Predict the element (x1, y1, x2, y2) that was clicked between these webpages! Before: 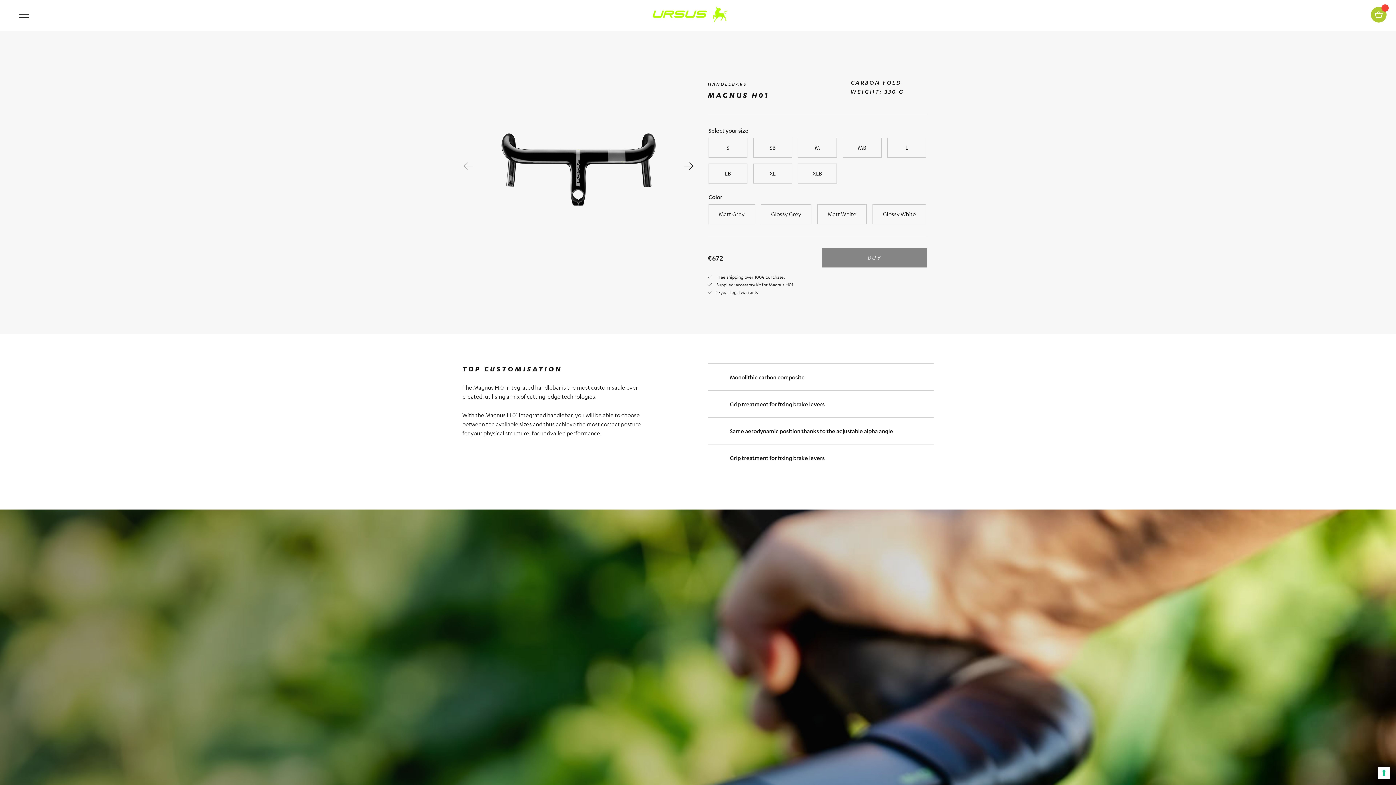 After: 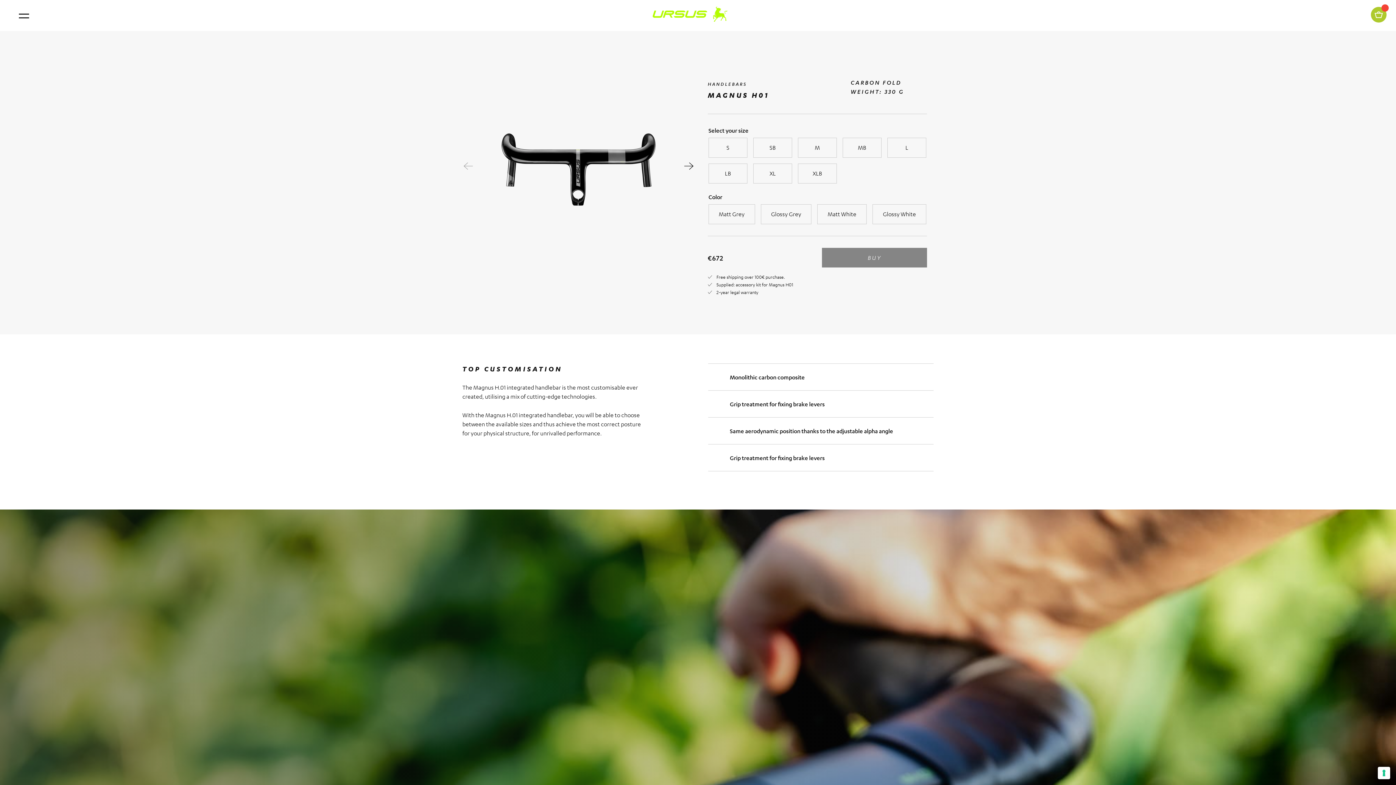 Action: bbox: (1371, 0, 1392, 30)